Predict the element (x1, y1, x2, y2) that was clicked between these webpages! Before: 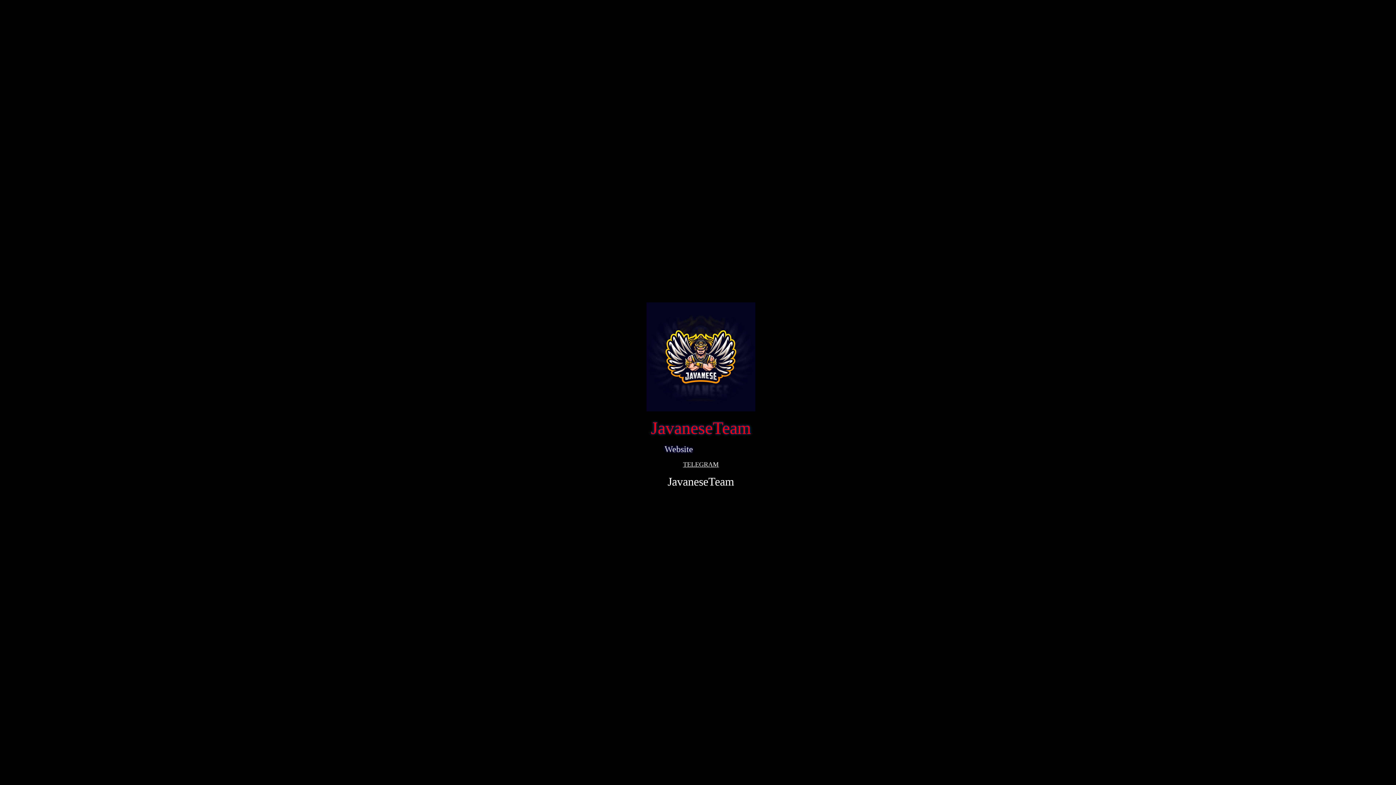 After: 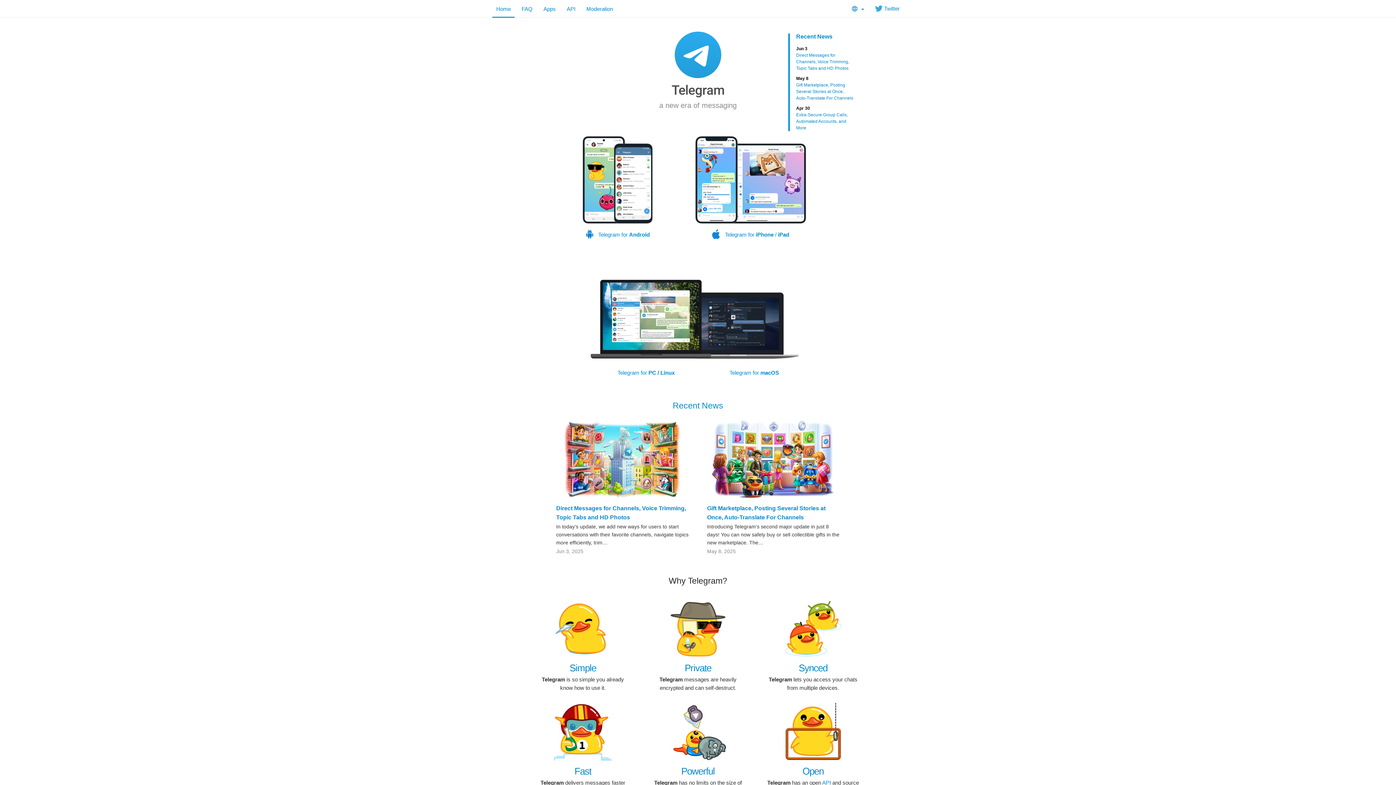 Action: bbox: (683, 461, 718, 468) label: TELEGRAM